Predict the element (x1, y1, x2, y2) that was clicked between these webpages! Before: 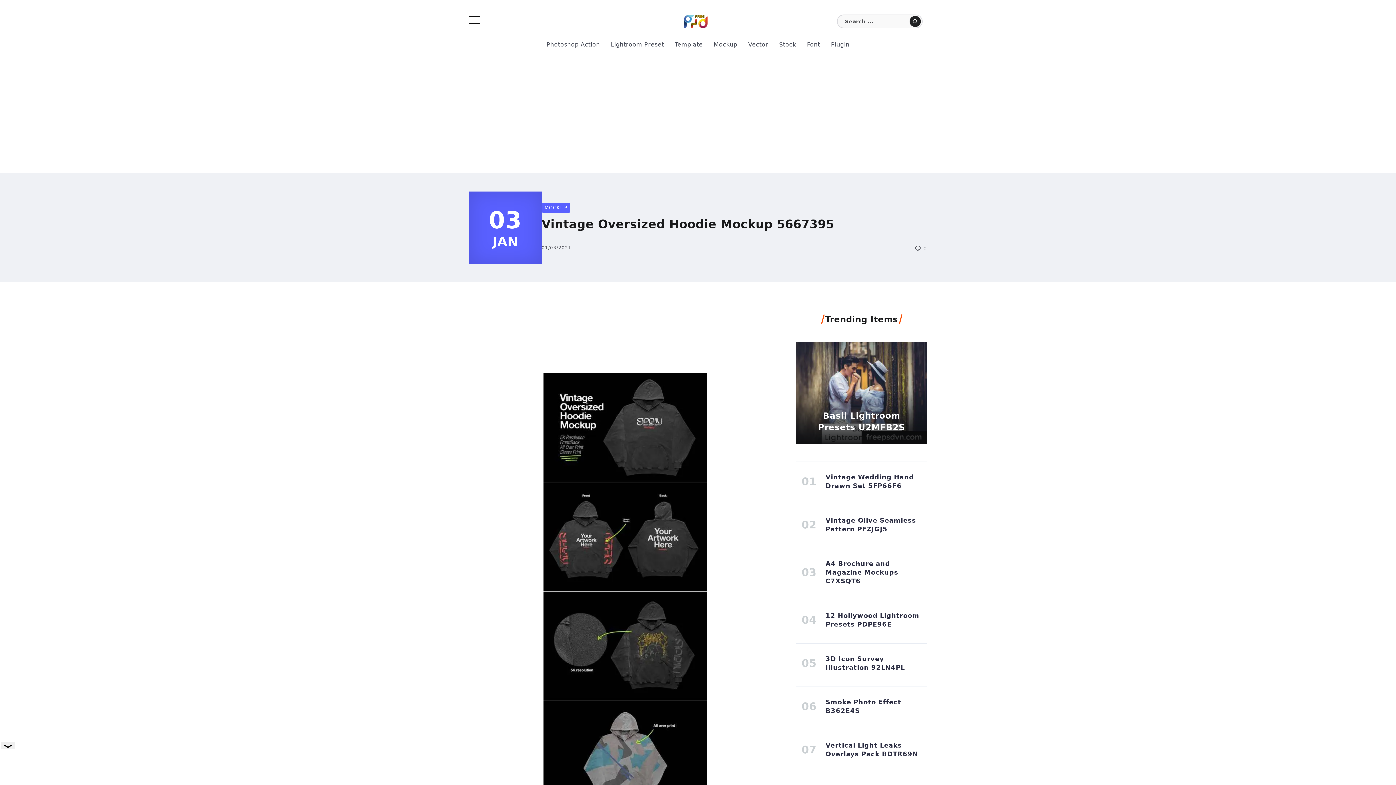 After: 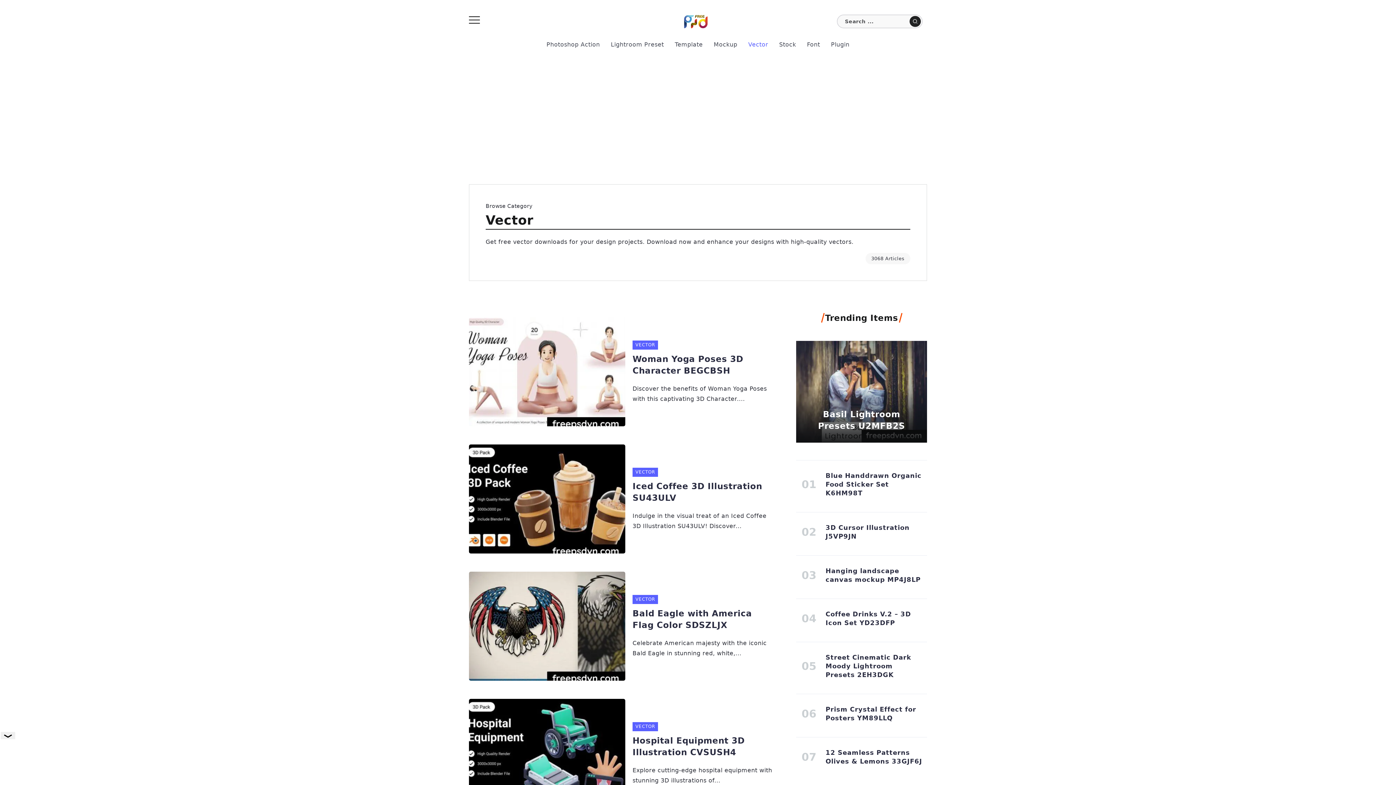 Action: label: Vector bbox: (745, 38, 771, 50)